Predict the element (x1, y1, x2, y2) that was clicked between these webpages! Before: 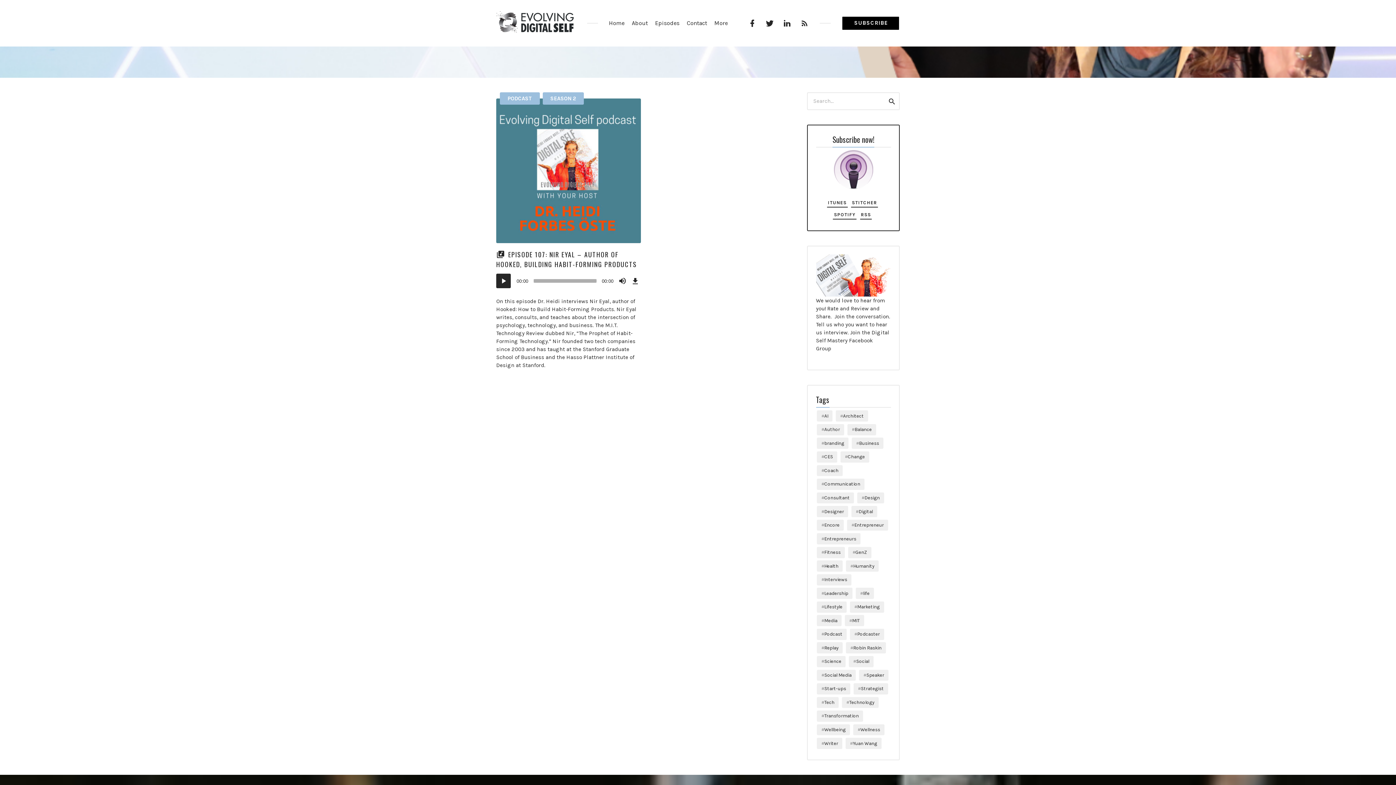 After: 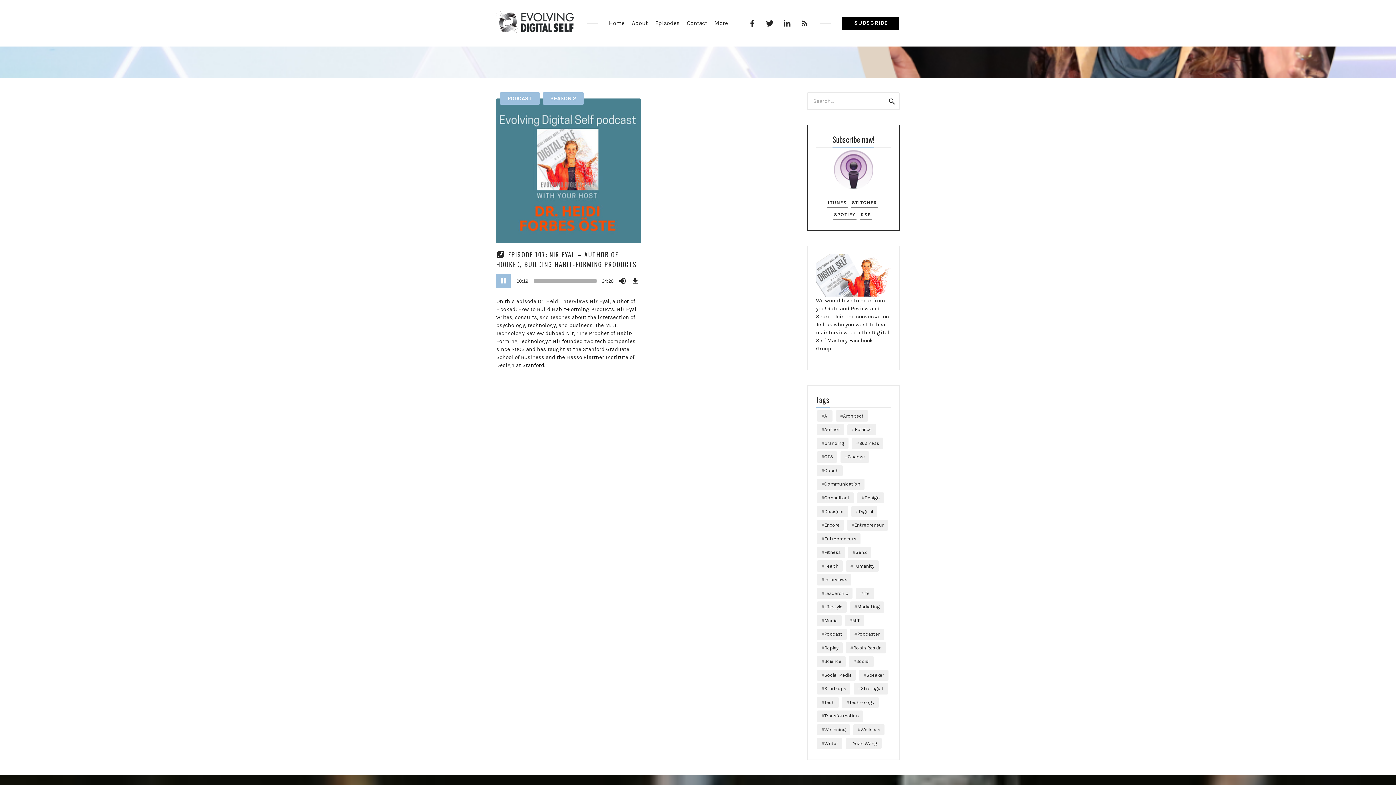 Action: bbox: (496, 273, 510, 288) label: Play